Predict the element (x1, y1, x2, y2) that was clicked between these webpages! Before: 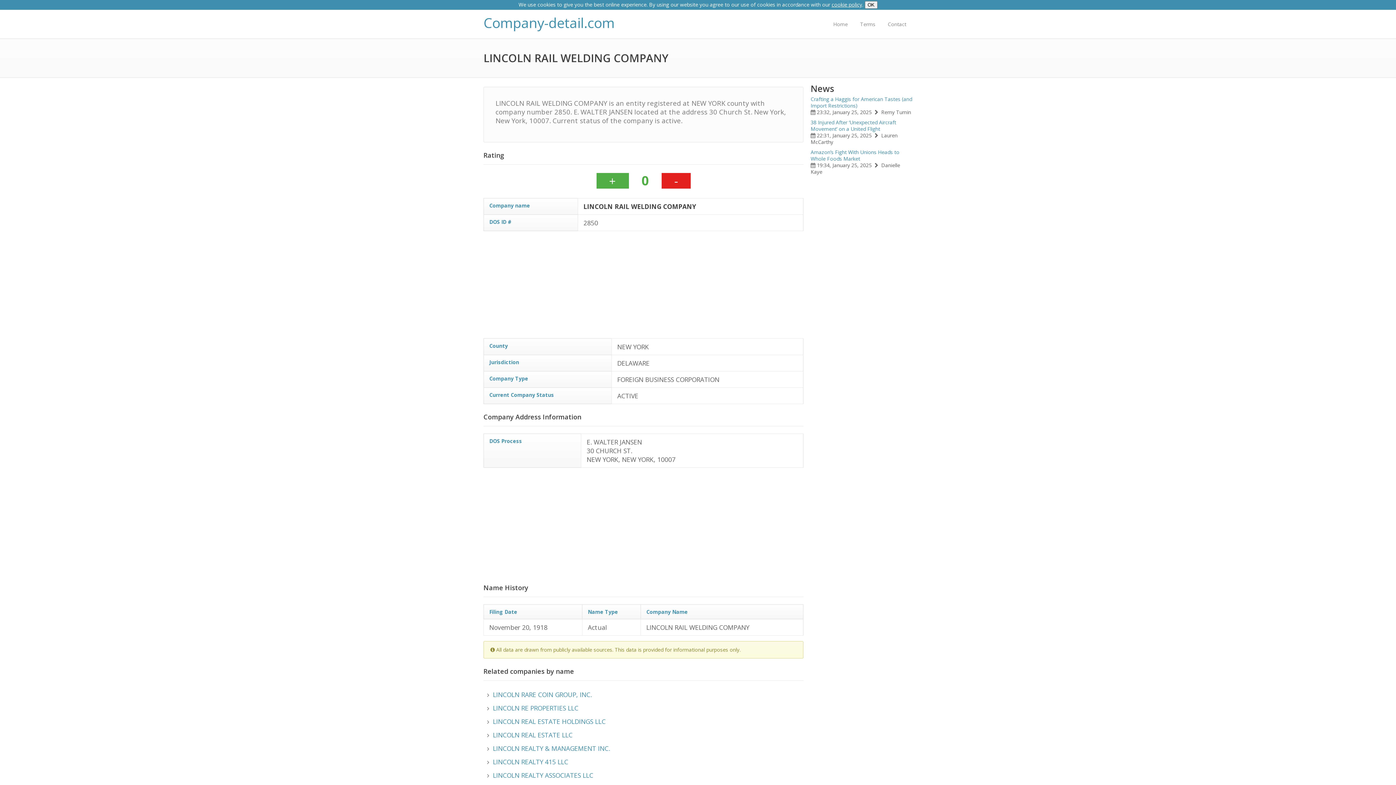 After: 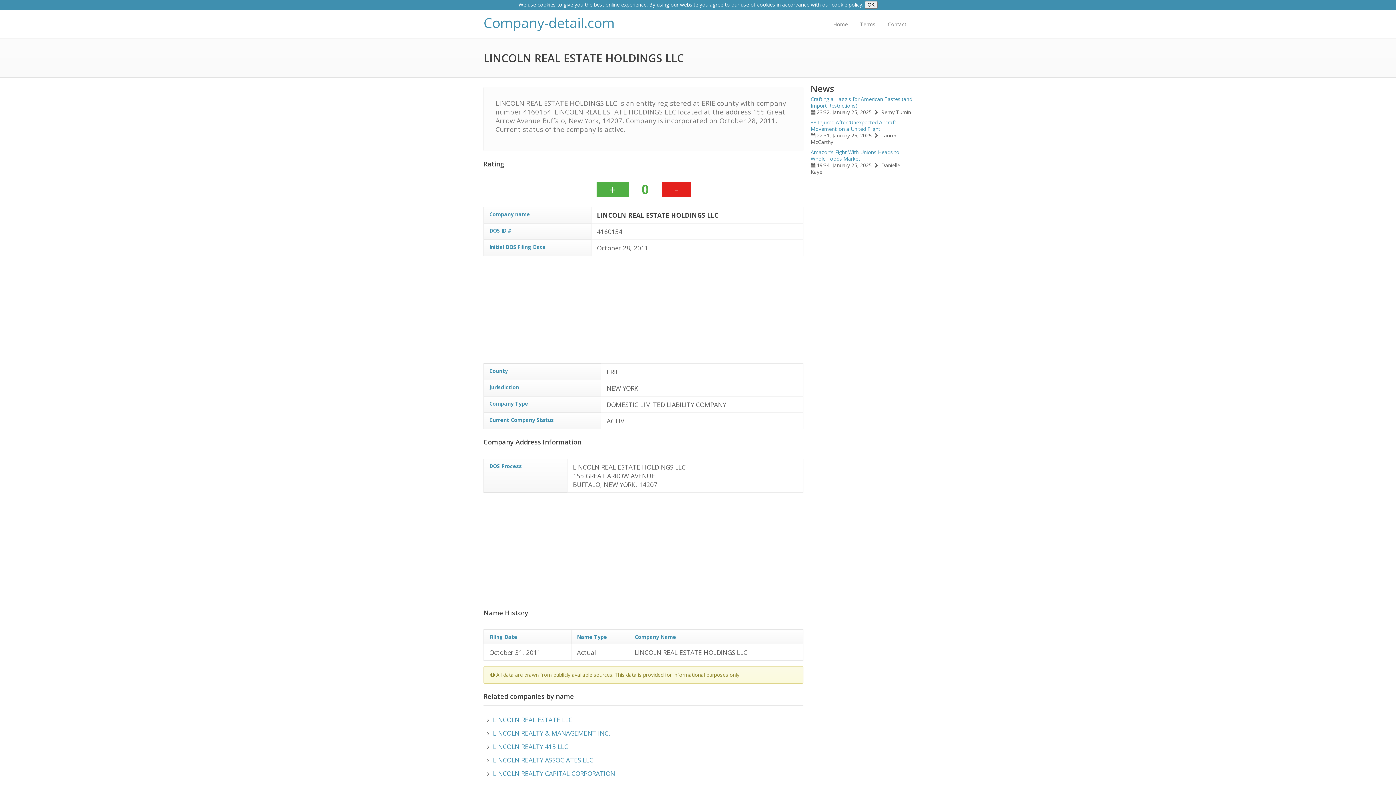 Action: bbox: (483, 715, 803, 728) label: LINCOLN REAL ESTATE HOLDINGS LLC